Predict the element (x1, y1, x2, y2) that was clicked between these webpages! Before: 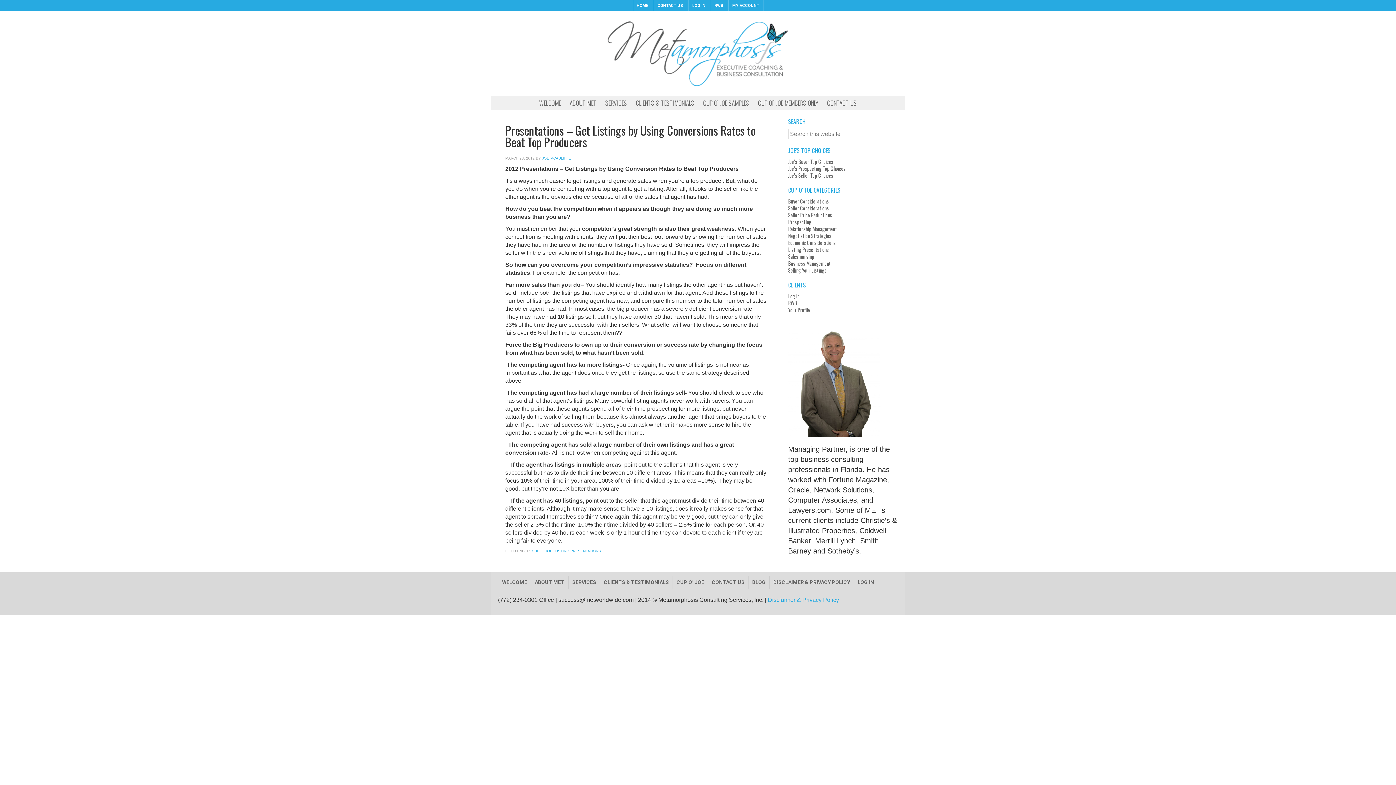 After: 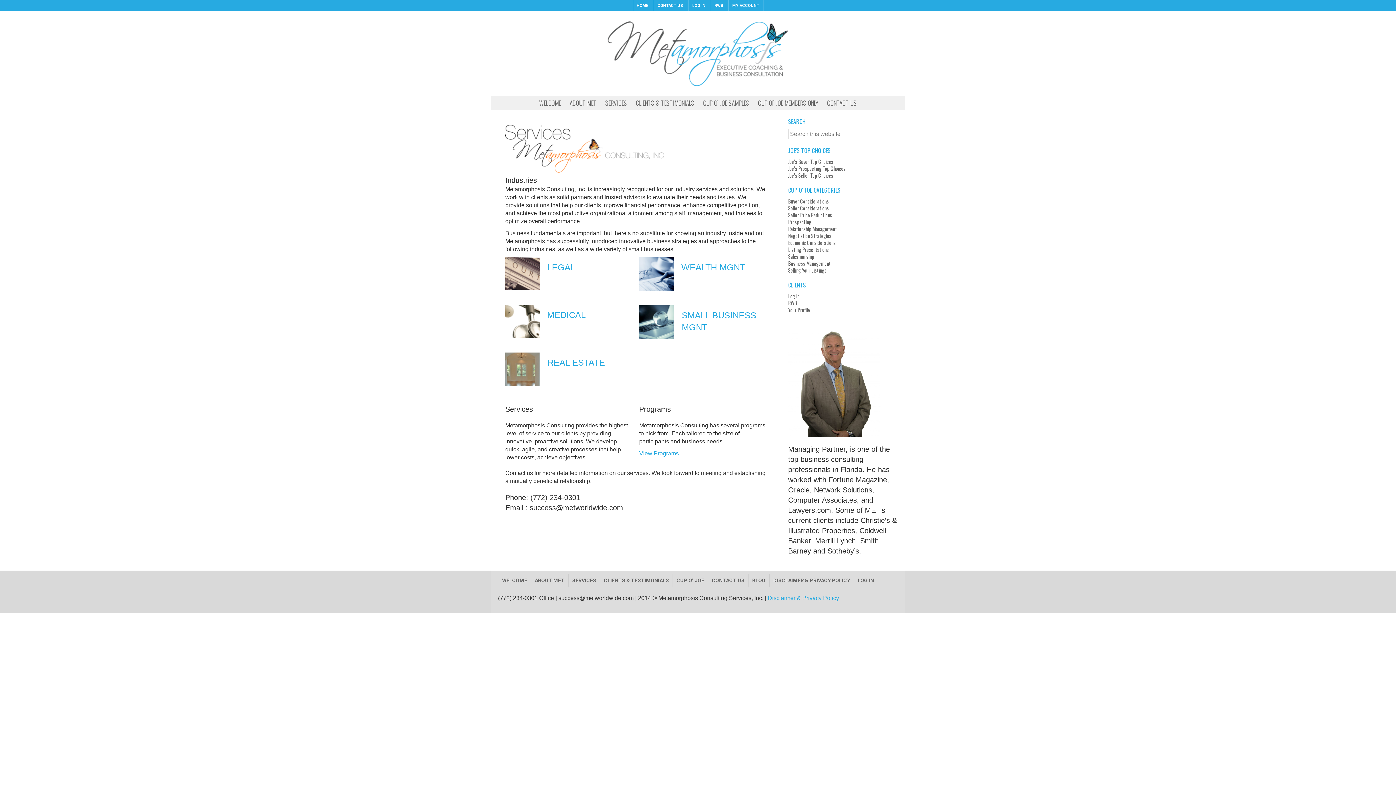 Action: label: SERVICES bbox: (568, 576, 600, 589)